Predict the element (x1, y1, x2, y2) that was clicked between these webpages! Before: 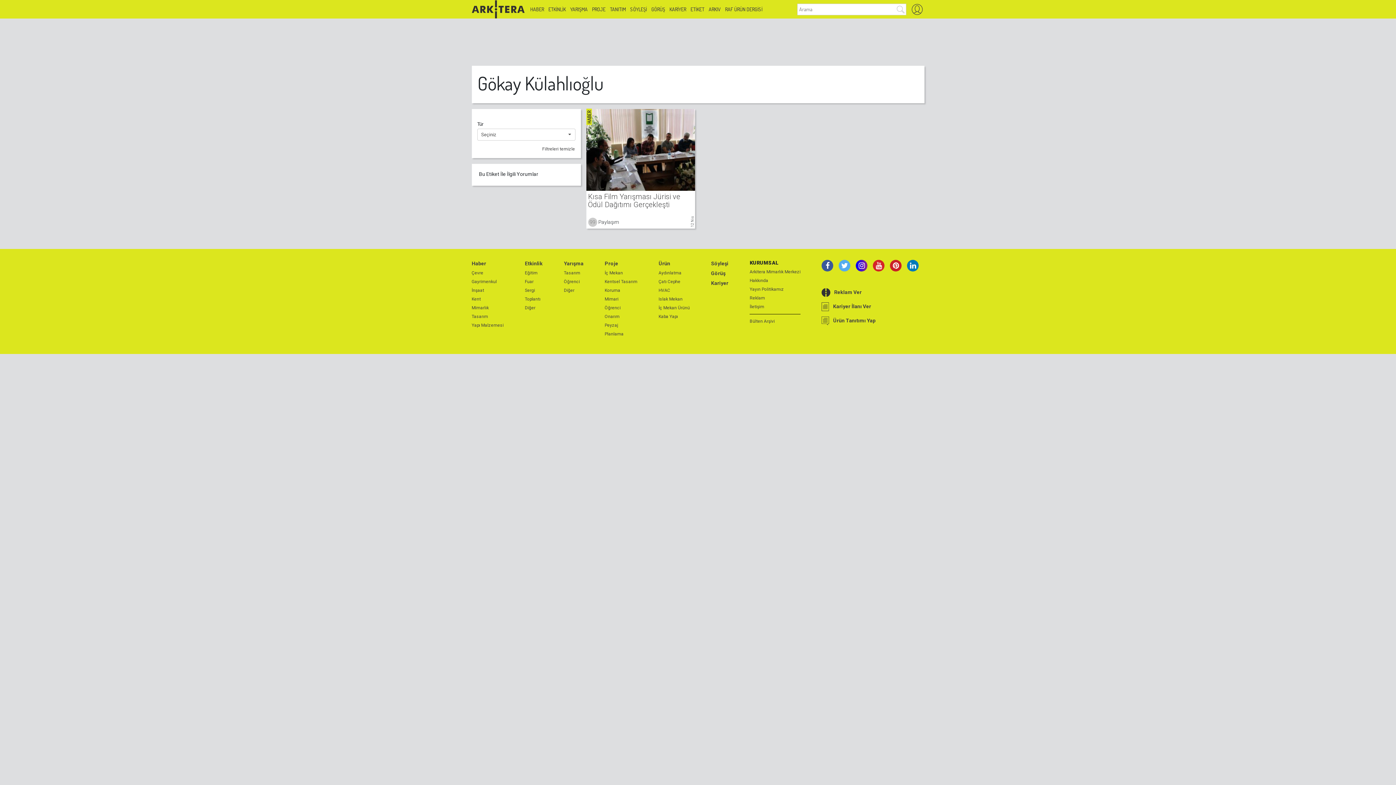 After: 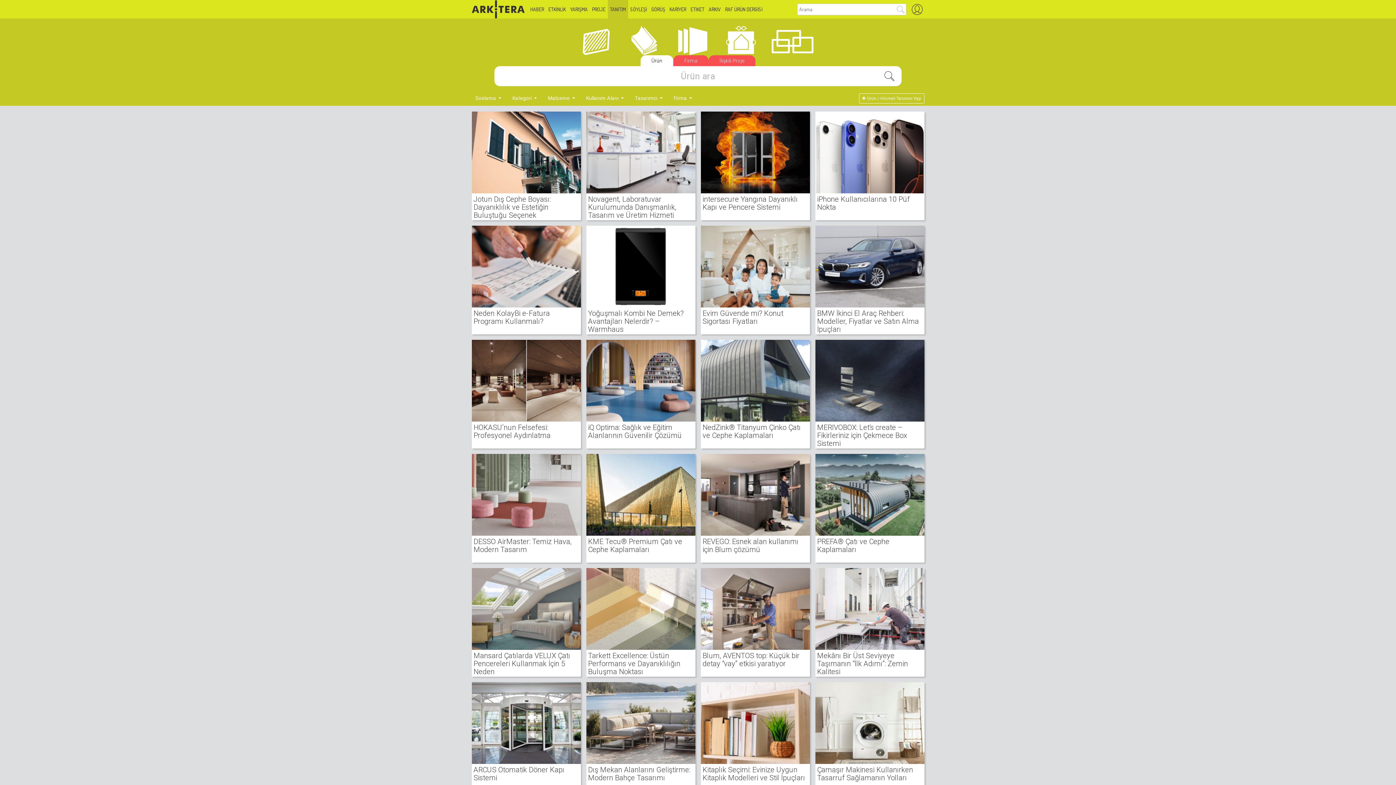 Action: bbox: (607, 0, 628, 18) label: TANITIM